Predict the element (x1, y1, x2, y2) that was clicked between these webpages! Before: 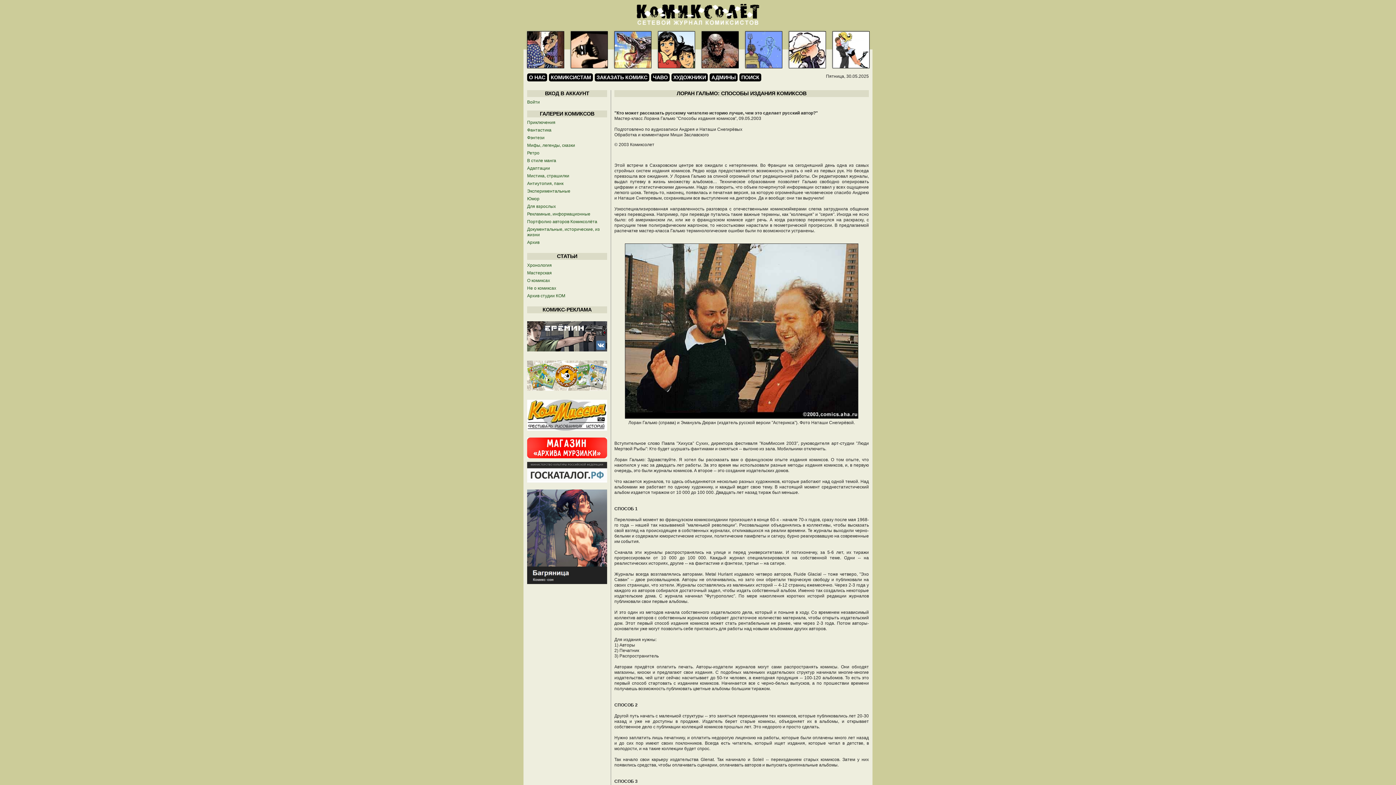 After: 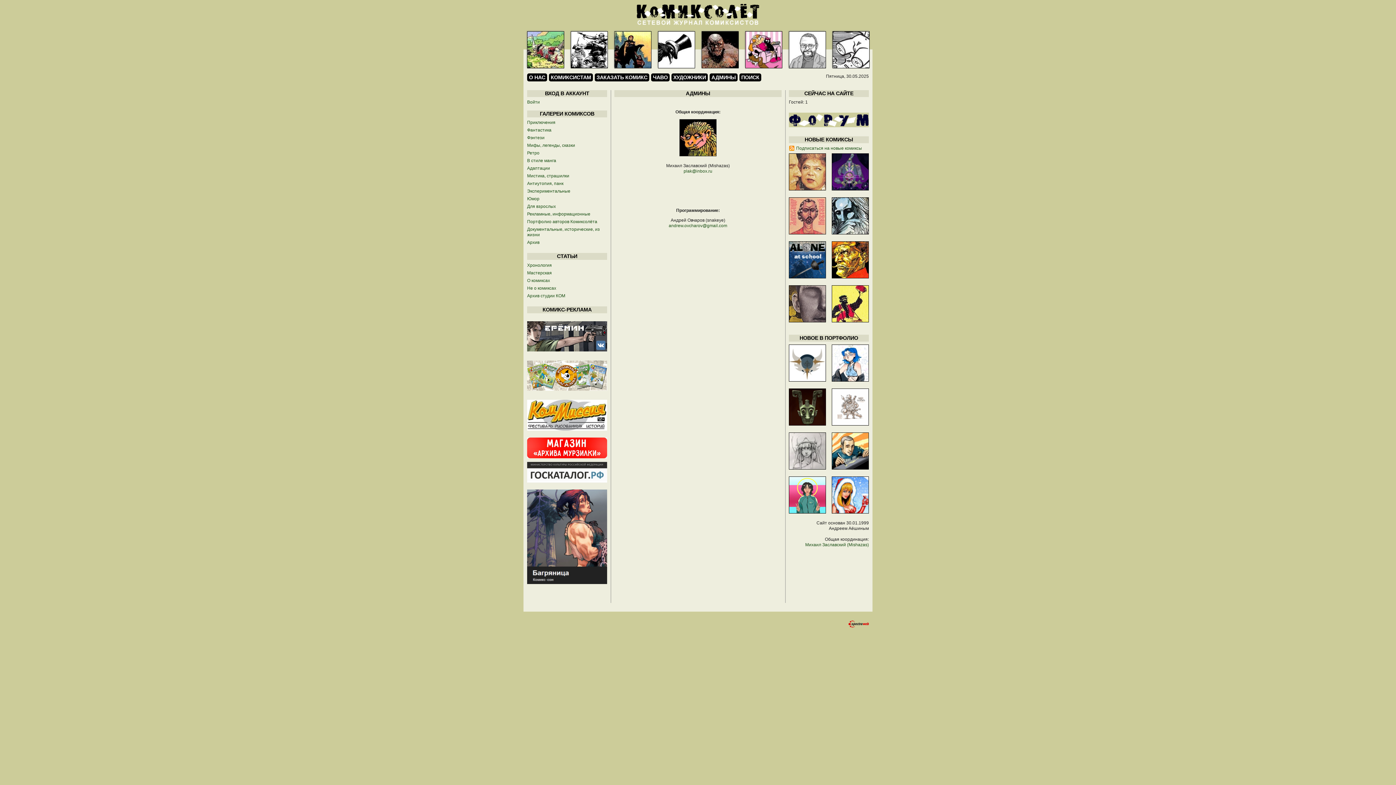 Action: bbox: (709, 73, 737, 81) label: АДМИНЫ